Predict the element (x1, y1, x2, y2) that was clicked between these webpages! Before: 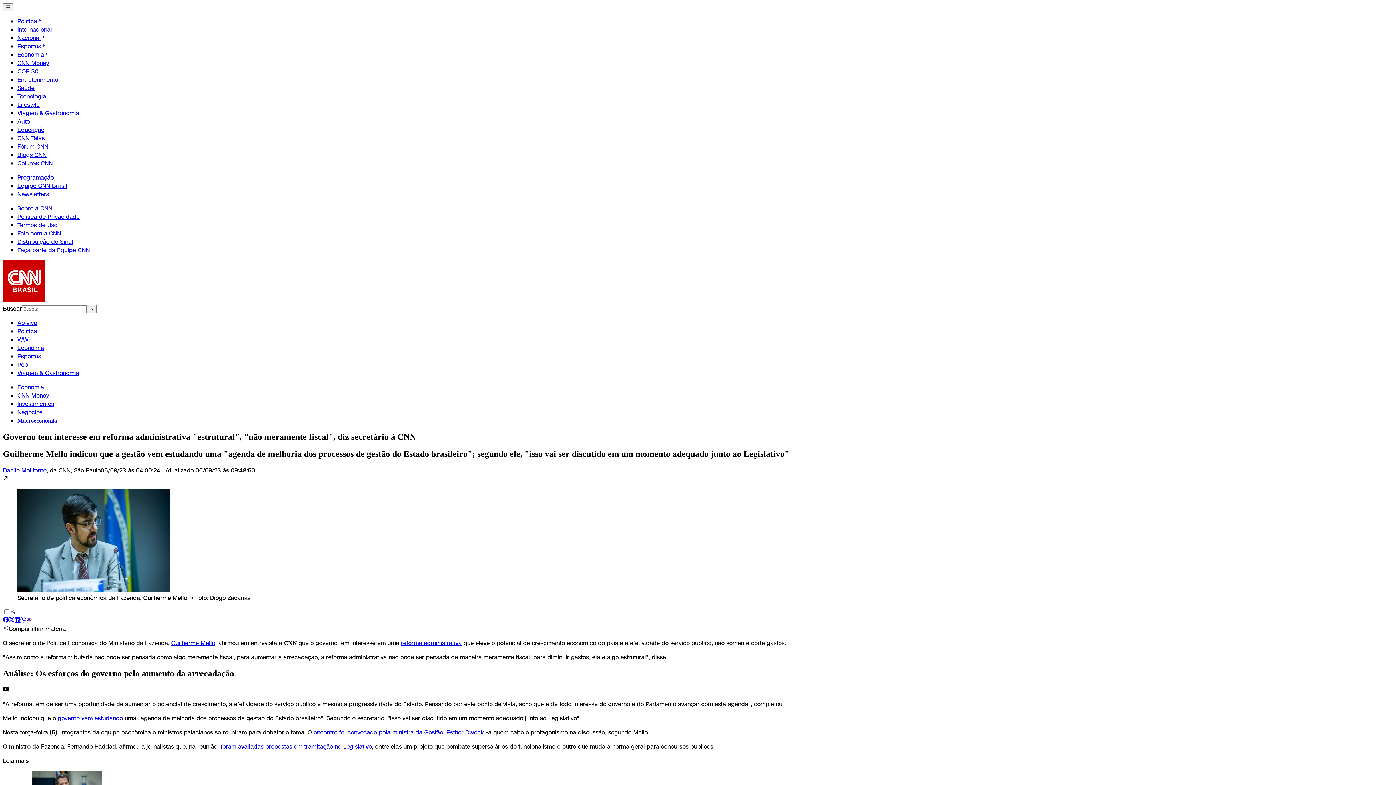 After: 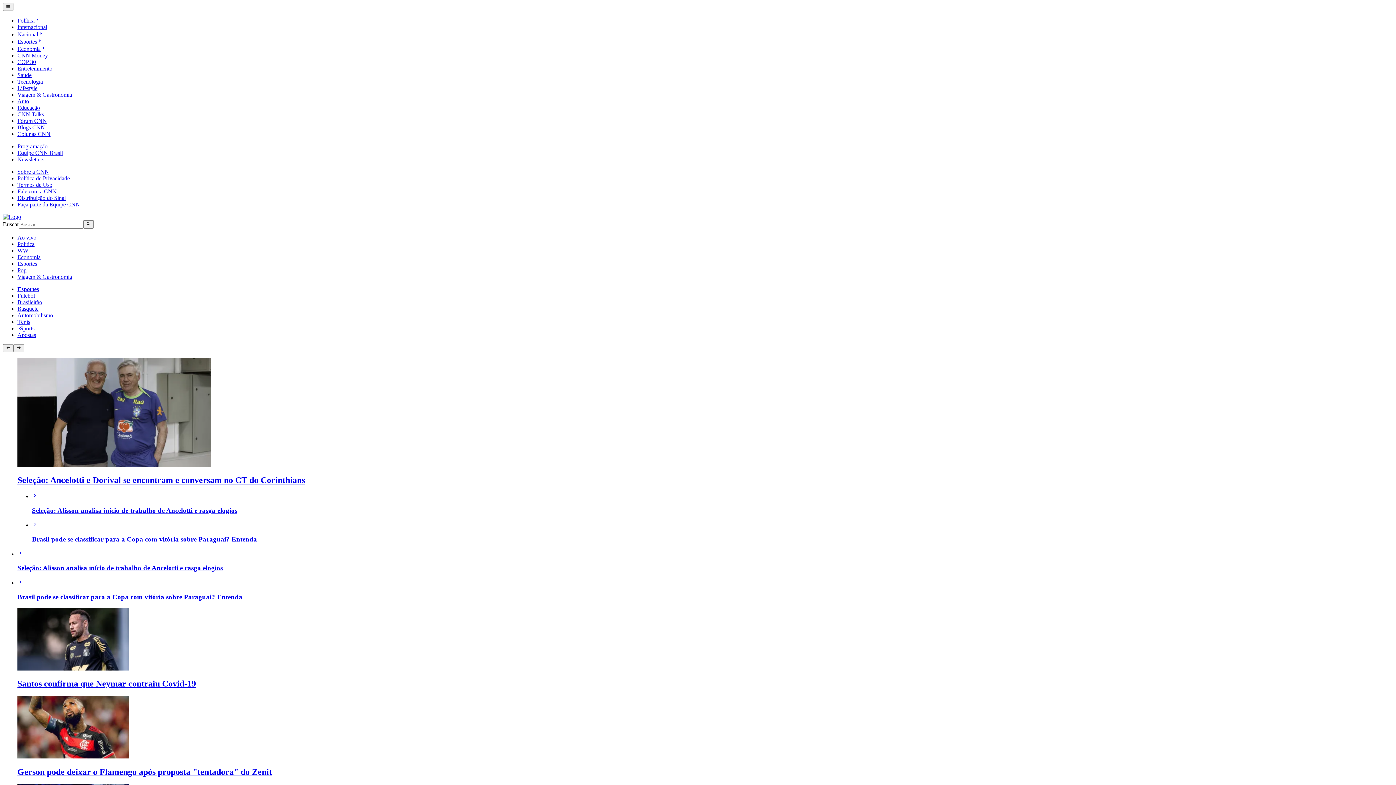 Action: label: Esportes bbox: (17, 352, 41, 360)